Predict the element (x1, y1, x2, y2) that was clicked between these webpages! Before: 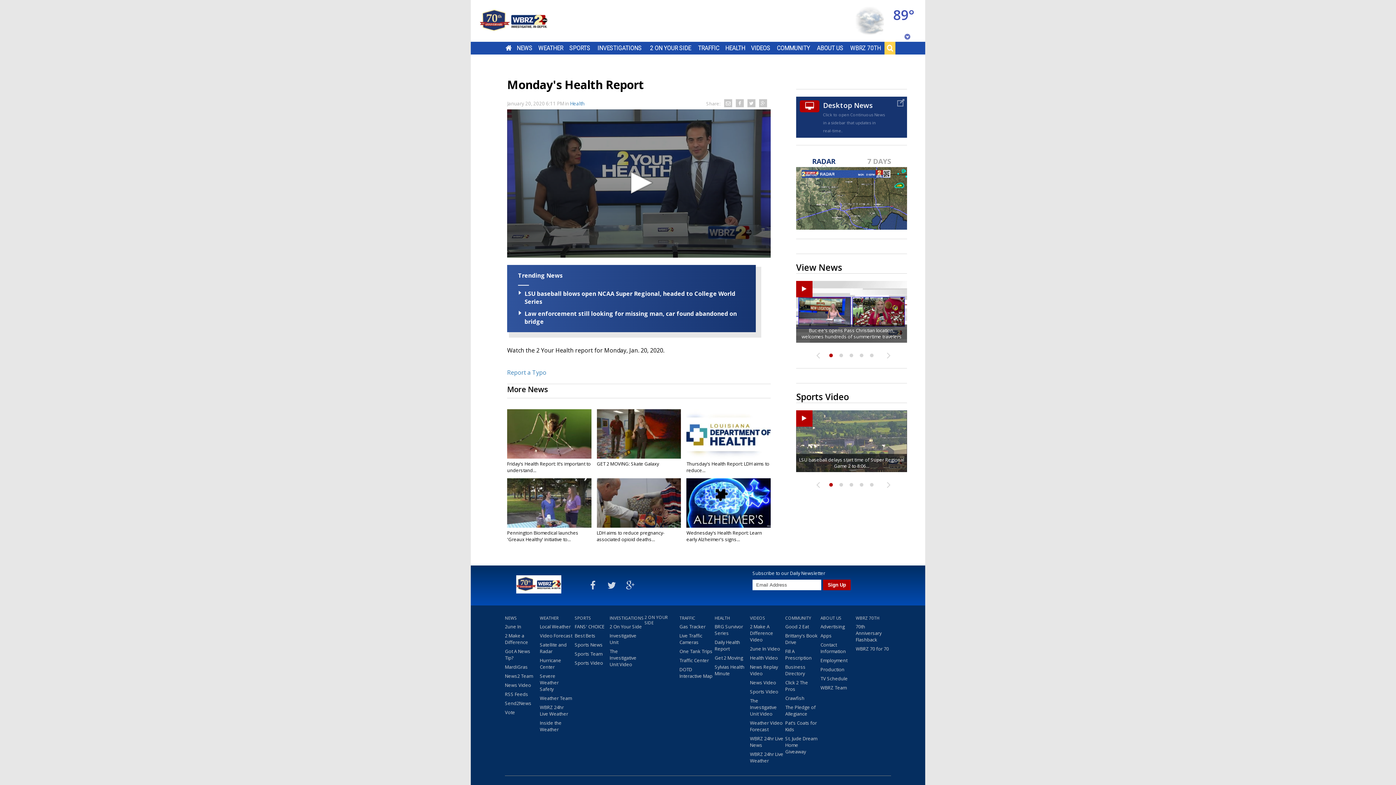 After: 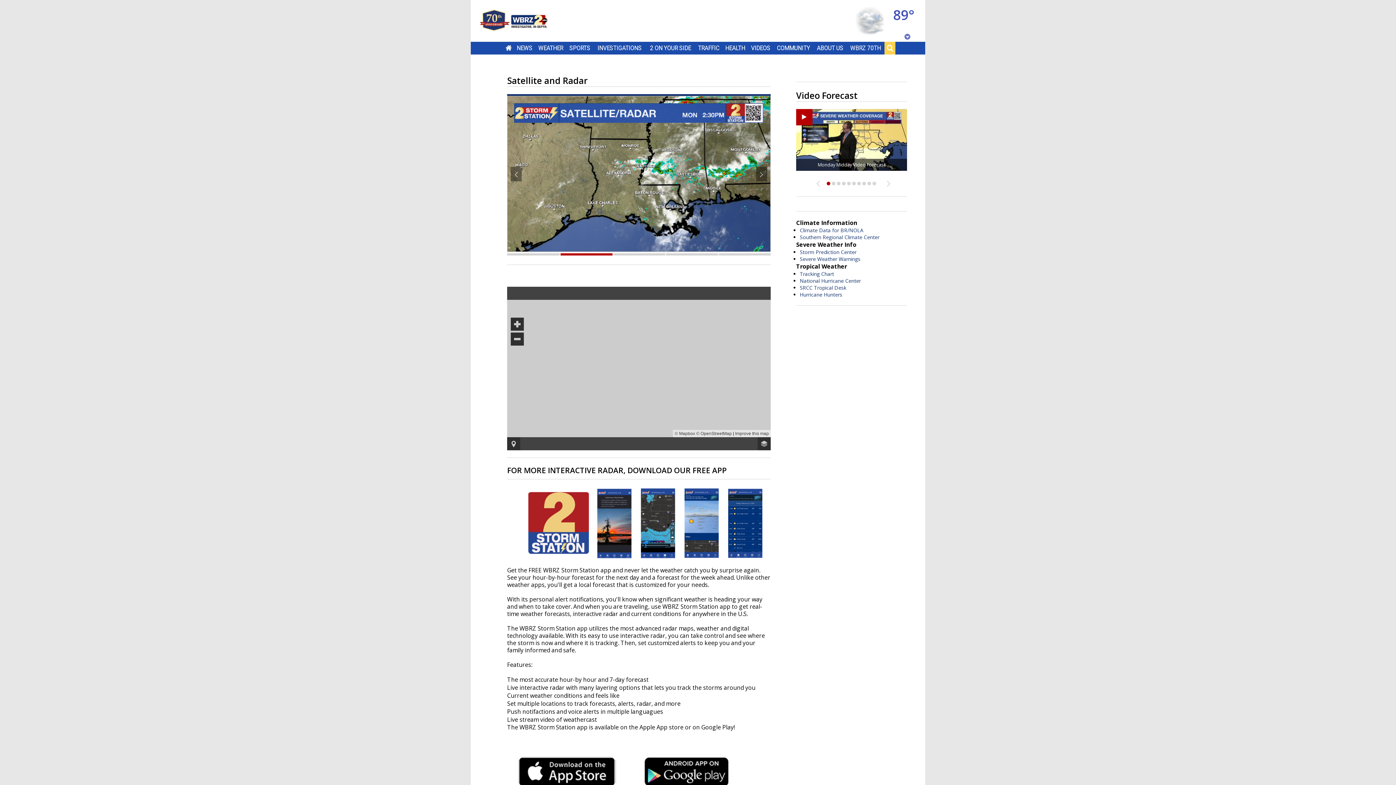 Action: label: Satellite and Radar bbox: (540, 641, 573, 657)